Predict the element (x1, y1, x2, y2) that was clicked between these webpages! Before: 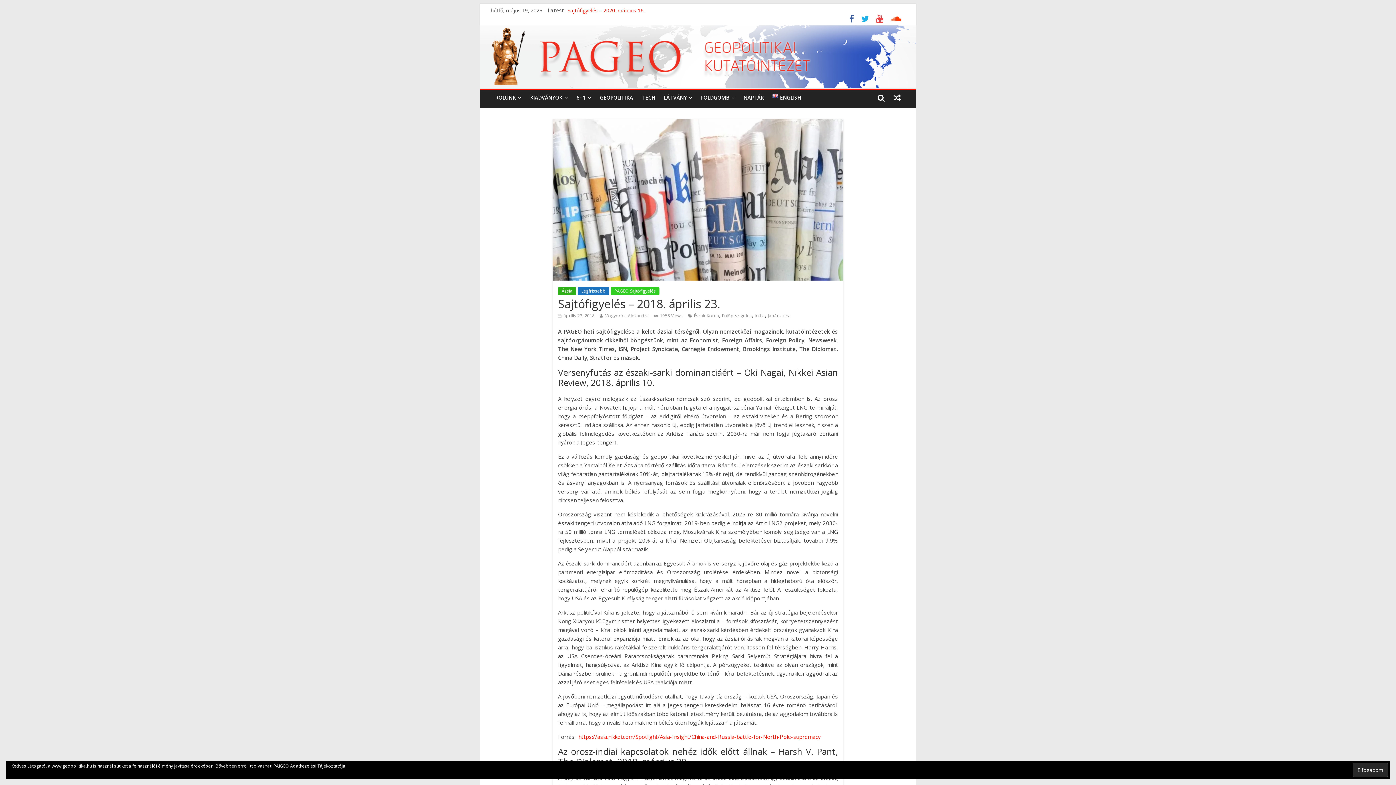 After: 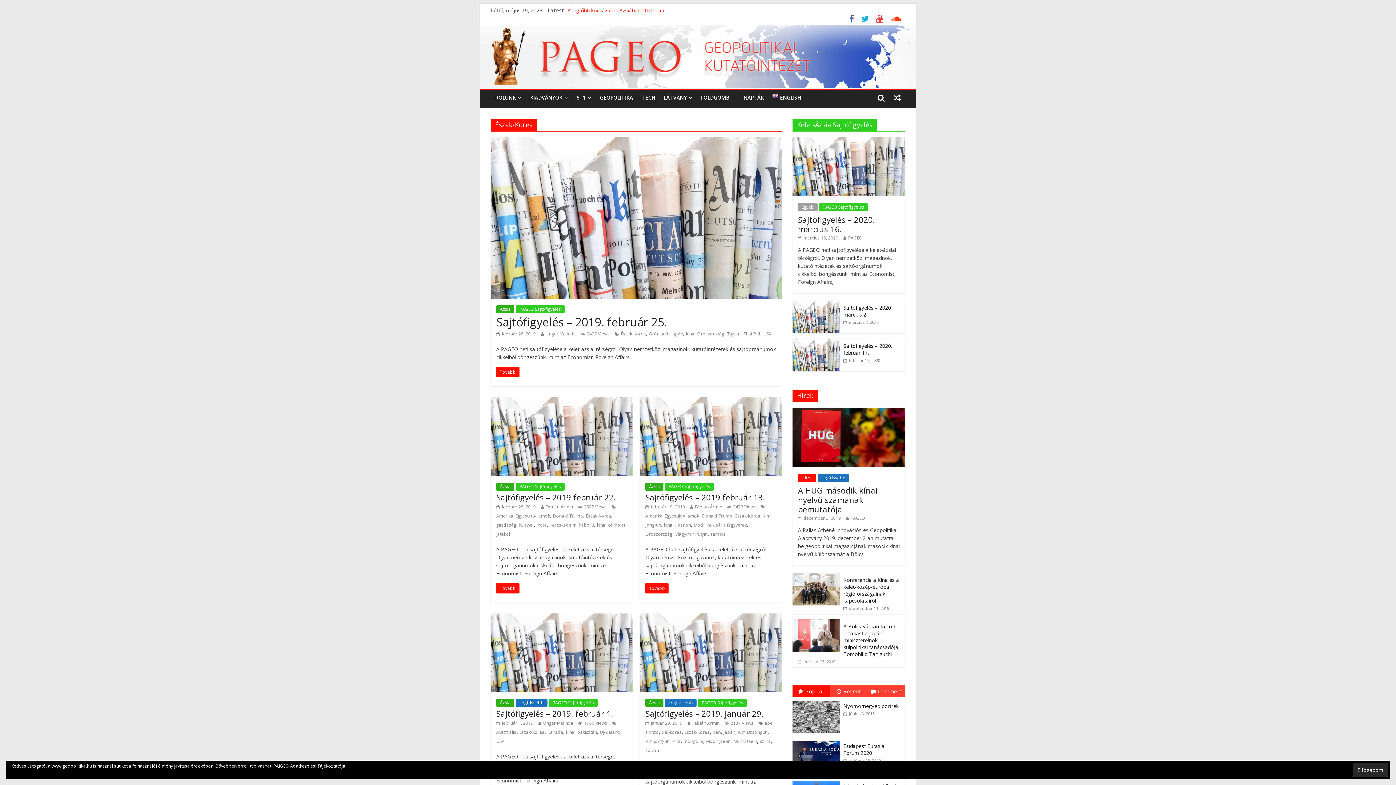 Action: label: Észak-Korea bbox: (694, 312, 719, 318)